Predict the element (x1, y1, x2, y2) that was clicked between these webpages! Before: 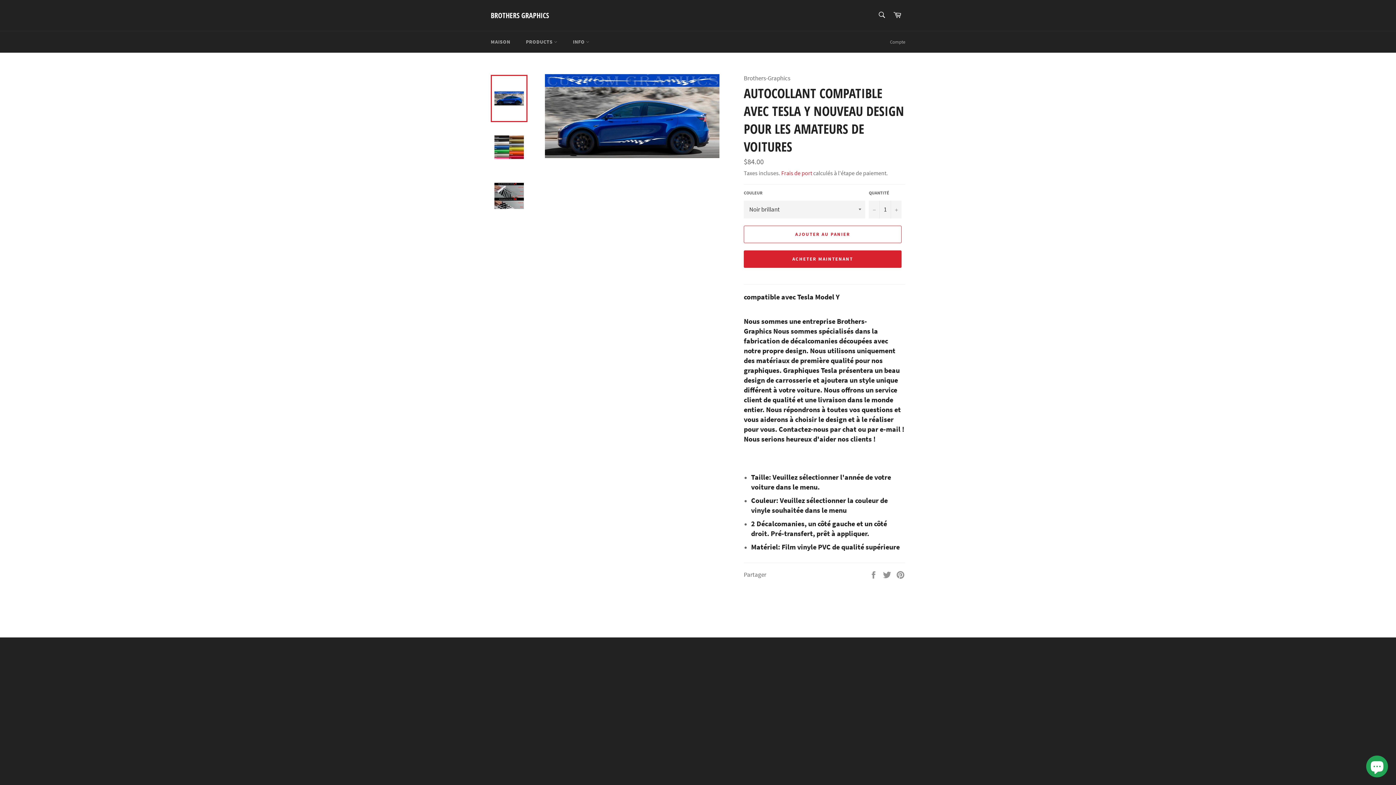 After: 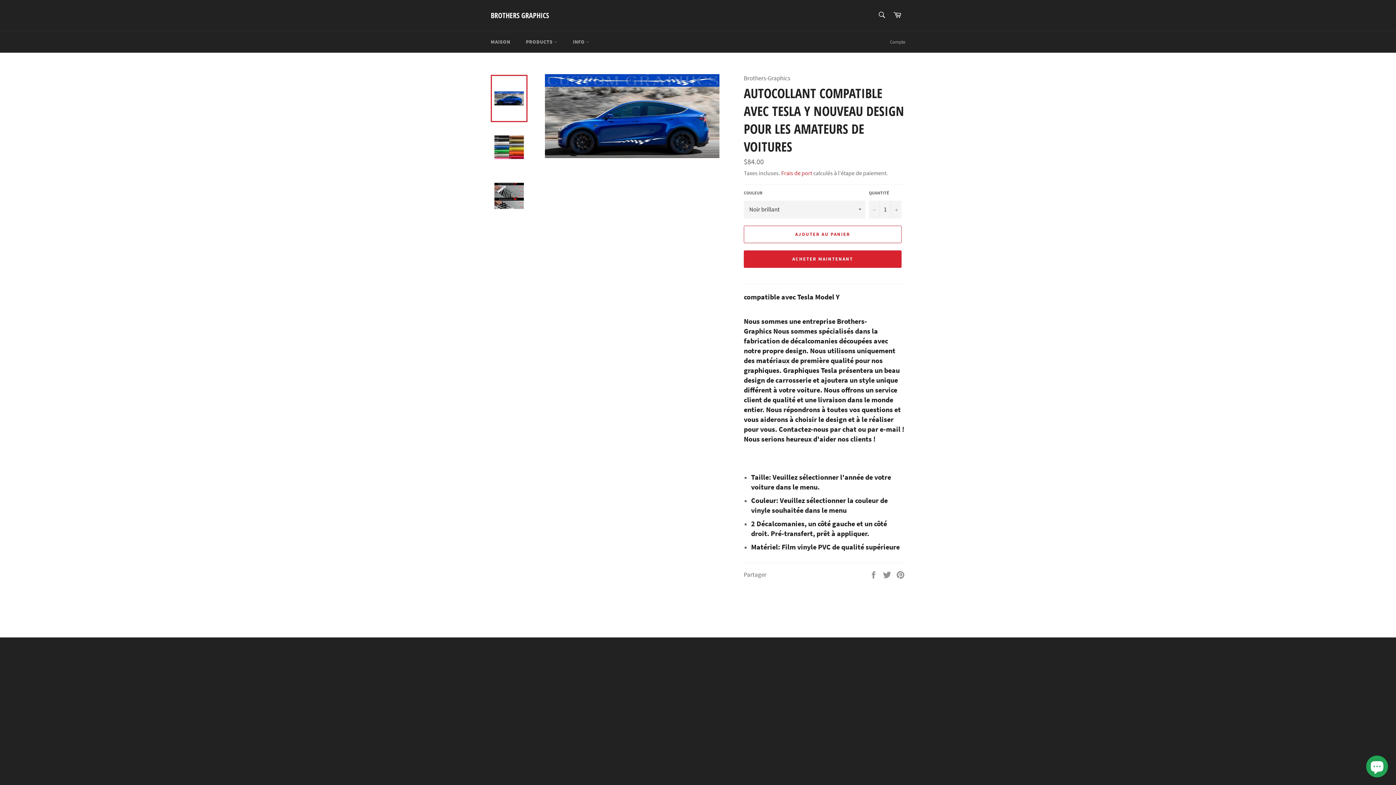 Action: bbox: (490, 74, 527, 122)